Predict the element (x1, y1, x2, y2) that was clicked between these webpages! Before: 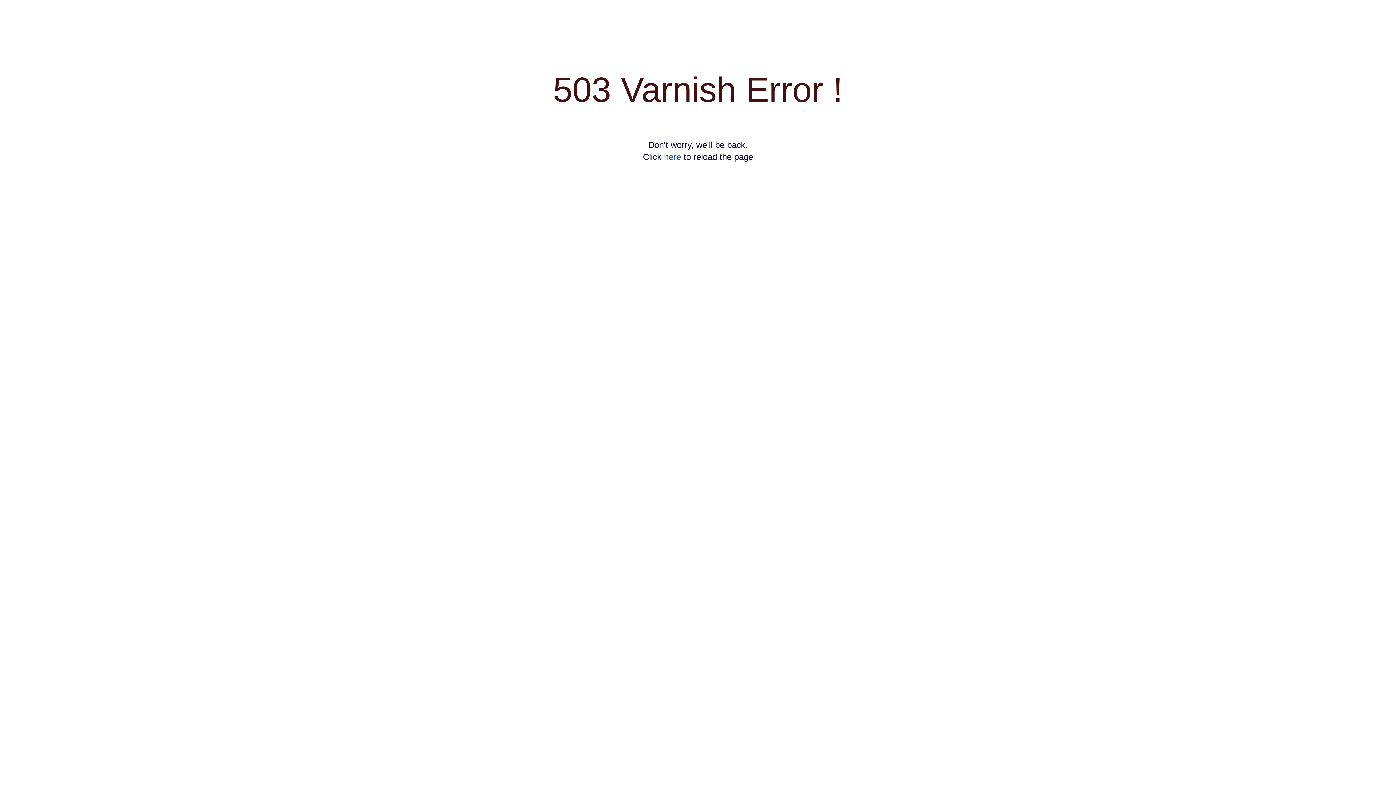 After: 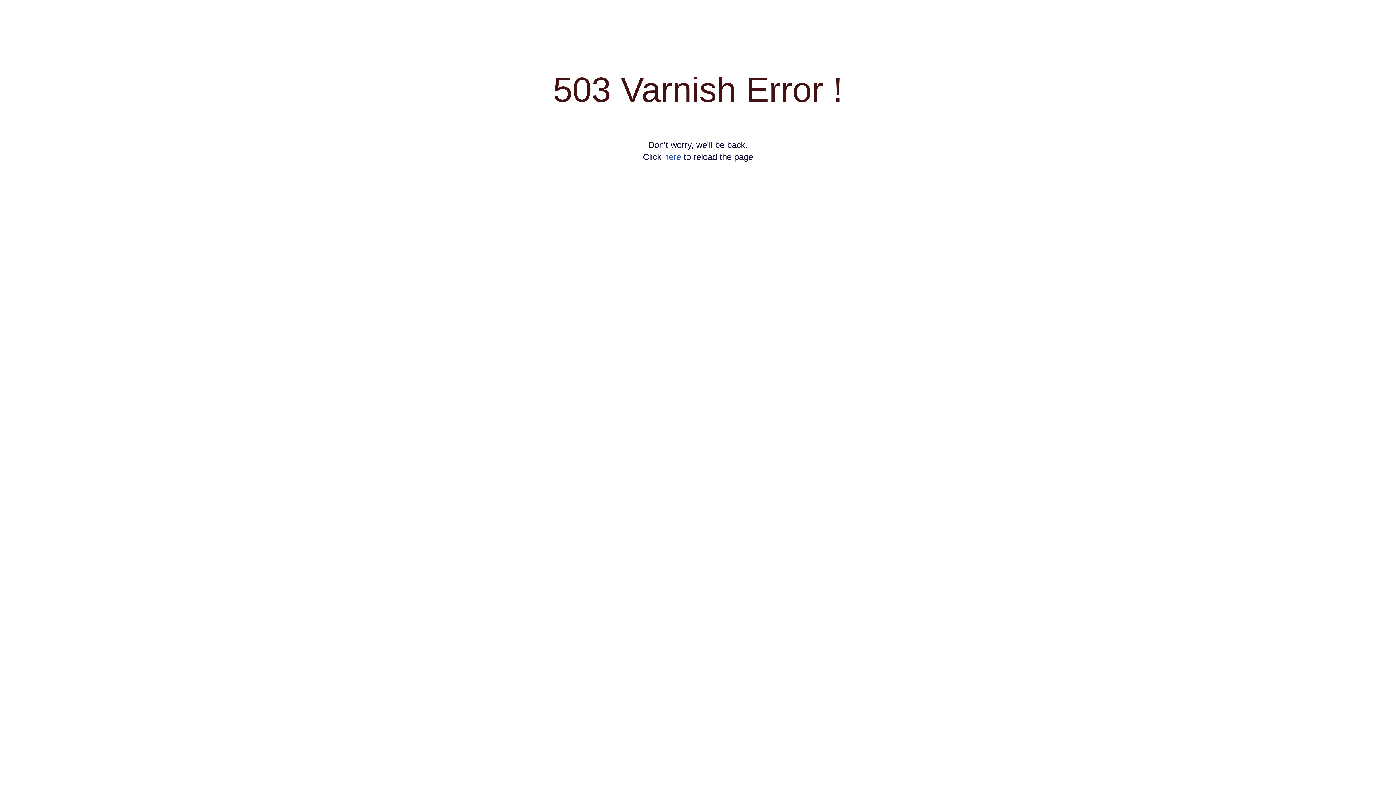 Action: label: here bbox: (664, 152, 681, 161)